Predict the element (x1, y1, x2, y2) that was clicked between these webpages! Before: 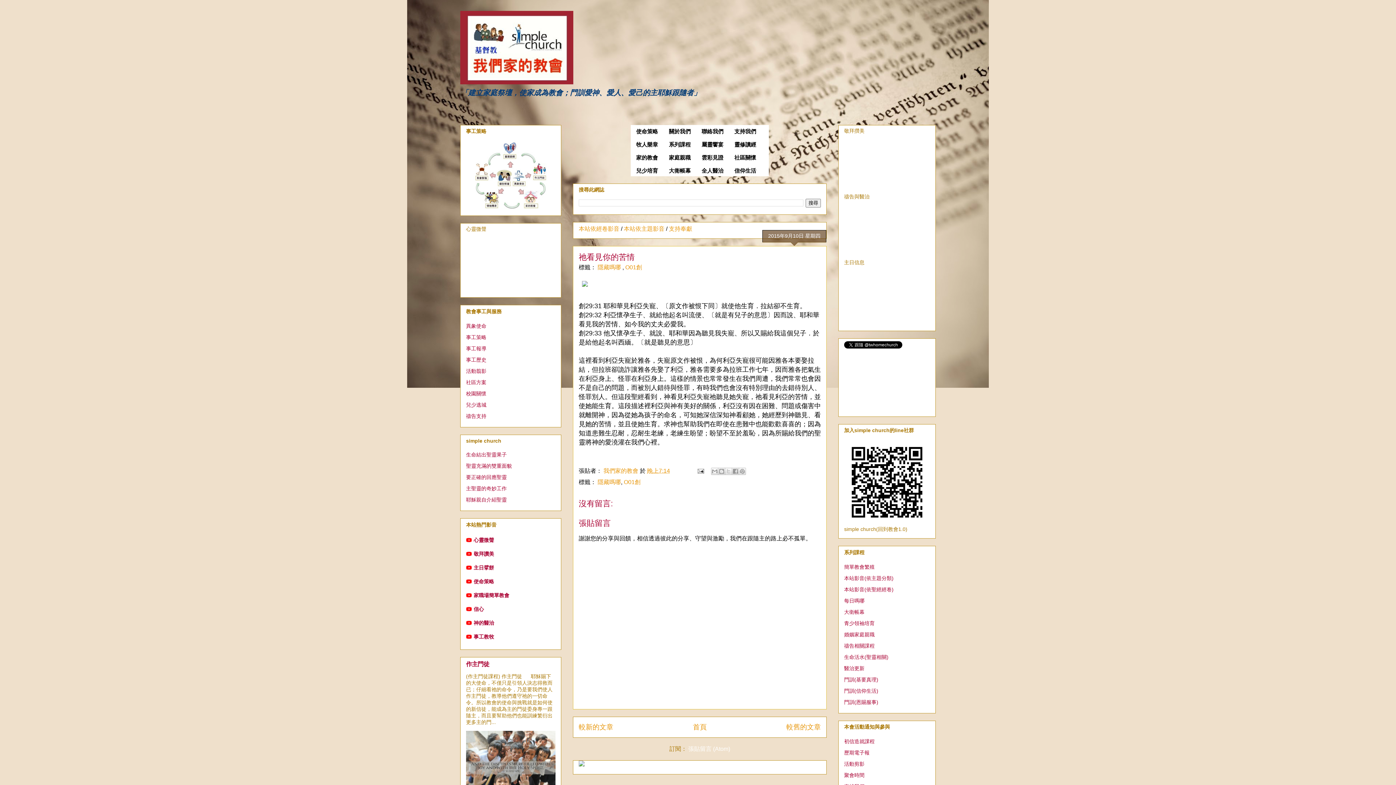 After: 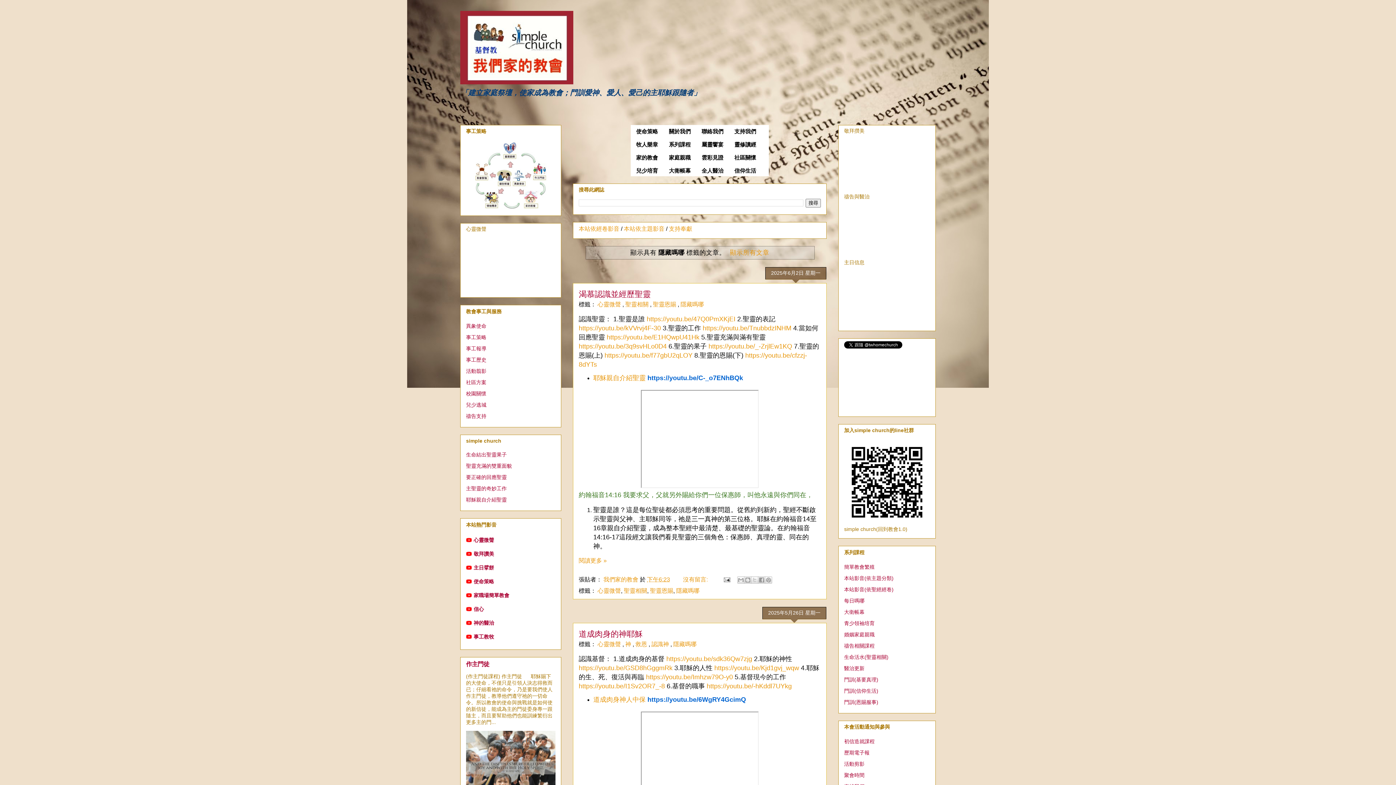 Action: label: 隱藏嗎哪 bbox: (597, 479, 621, 485)